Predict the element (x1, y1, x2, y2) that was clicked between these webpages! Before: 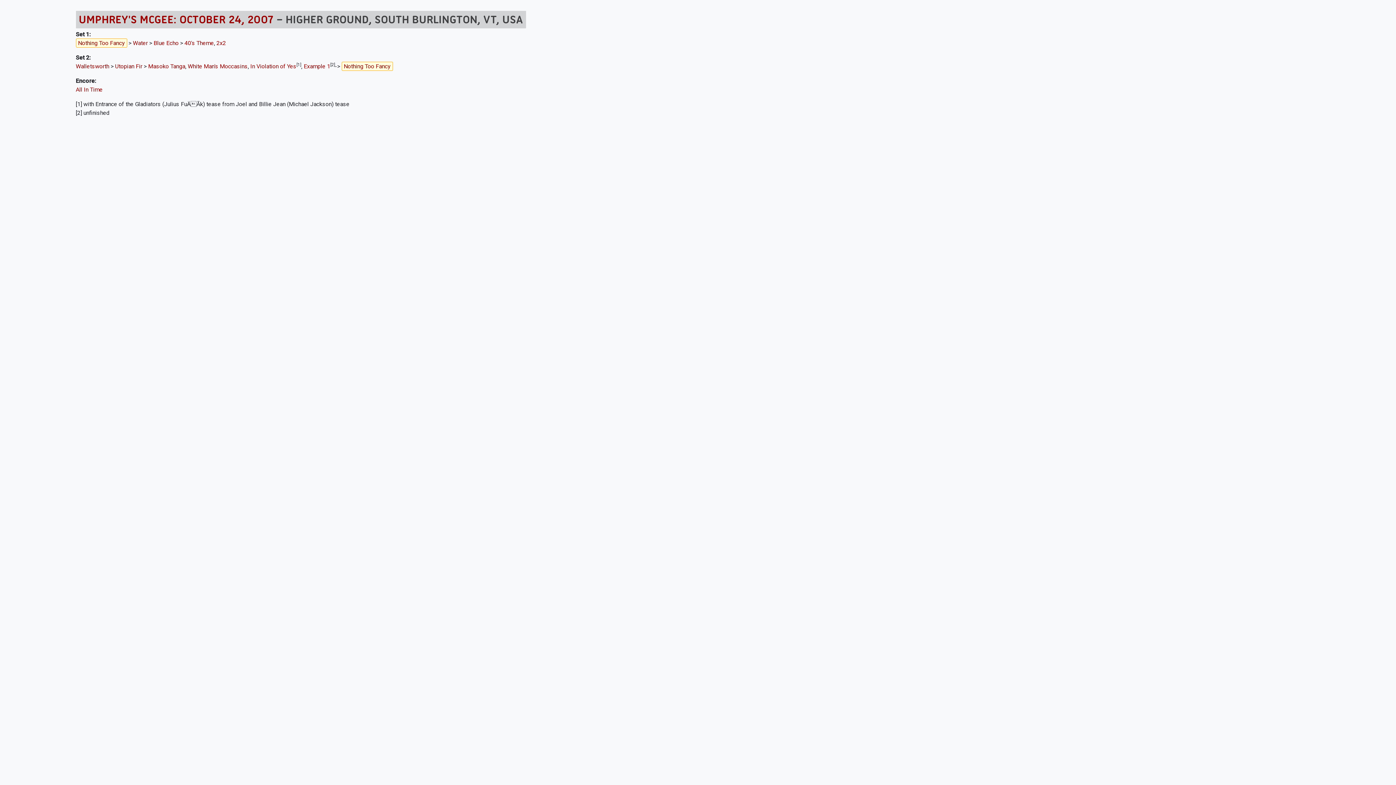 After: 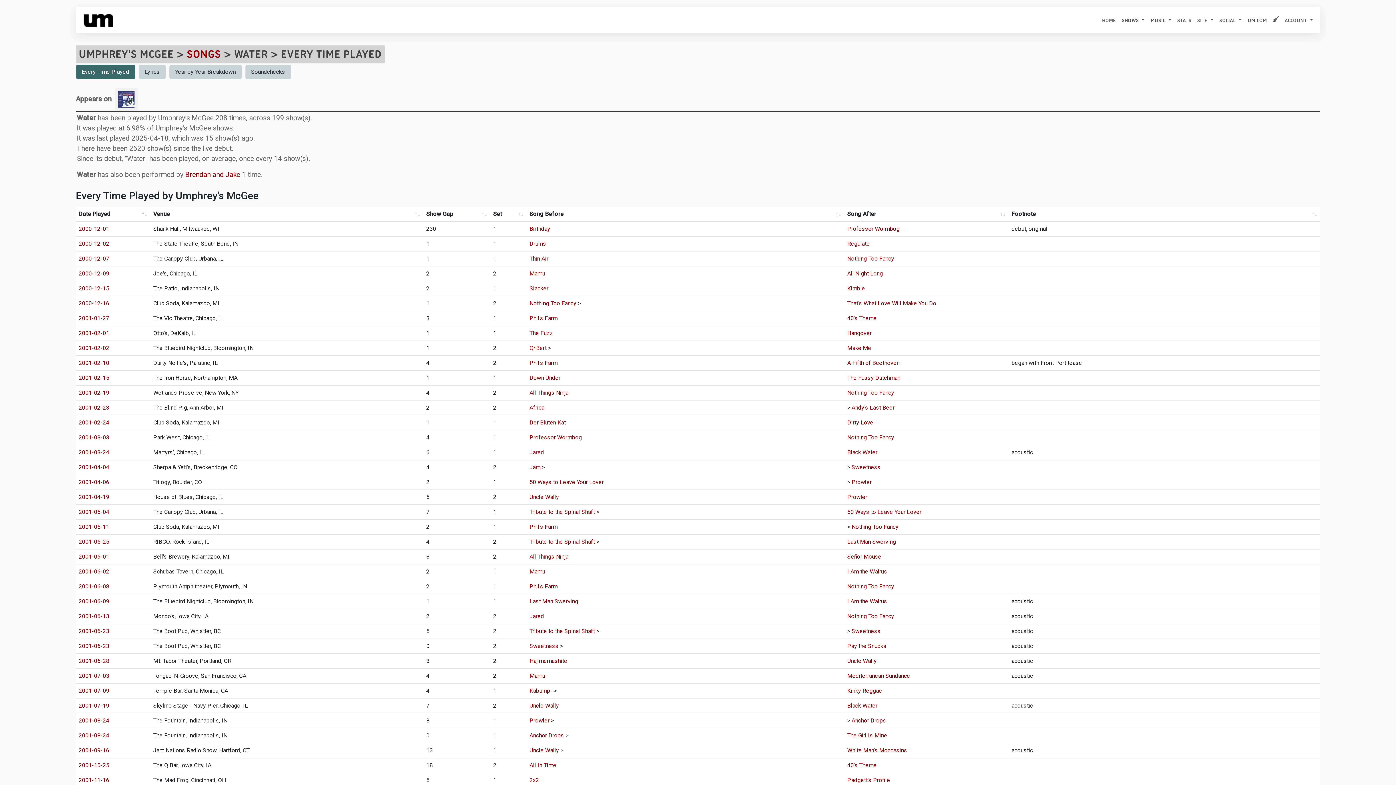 Action: bbox: (132, 39, 147, 46) label: Water